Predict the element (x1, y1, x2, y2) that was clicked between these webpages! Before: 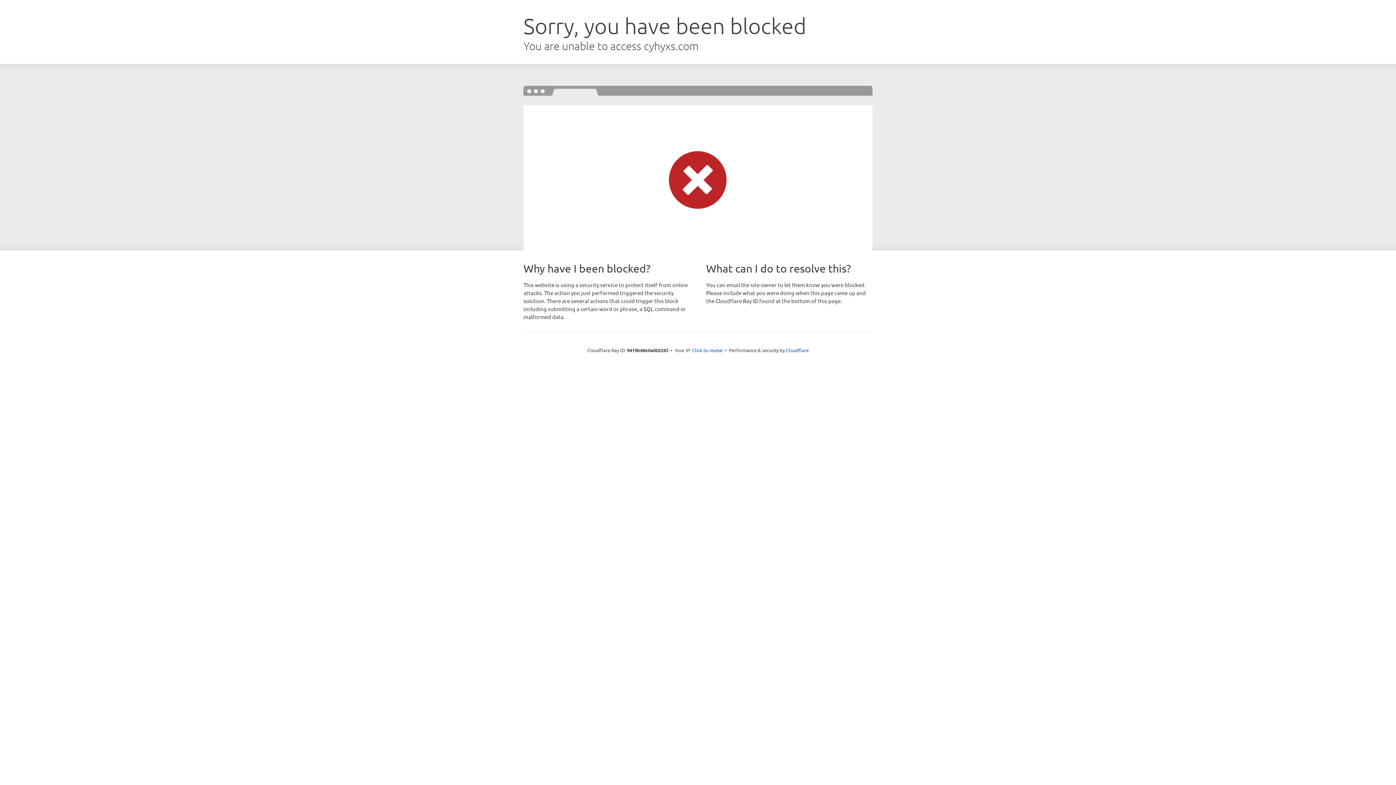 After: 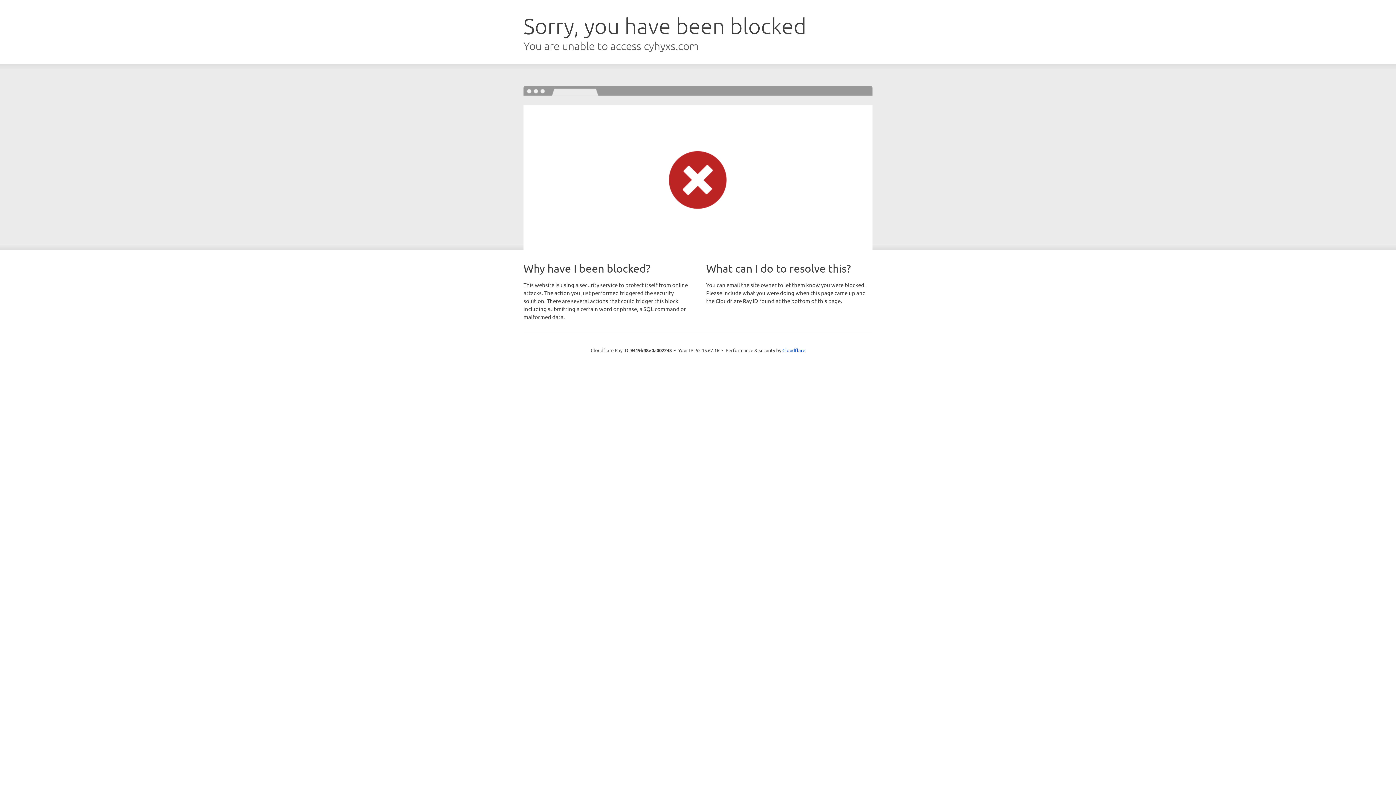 Action: bbox: (692, 346, 722, 353) label: Click to reveal